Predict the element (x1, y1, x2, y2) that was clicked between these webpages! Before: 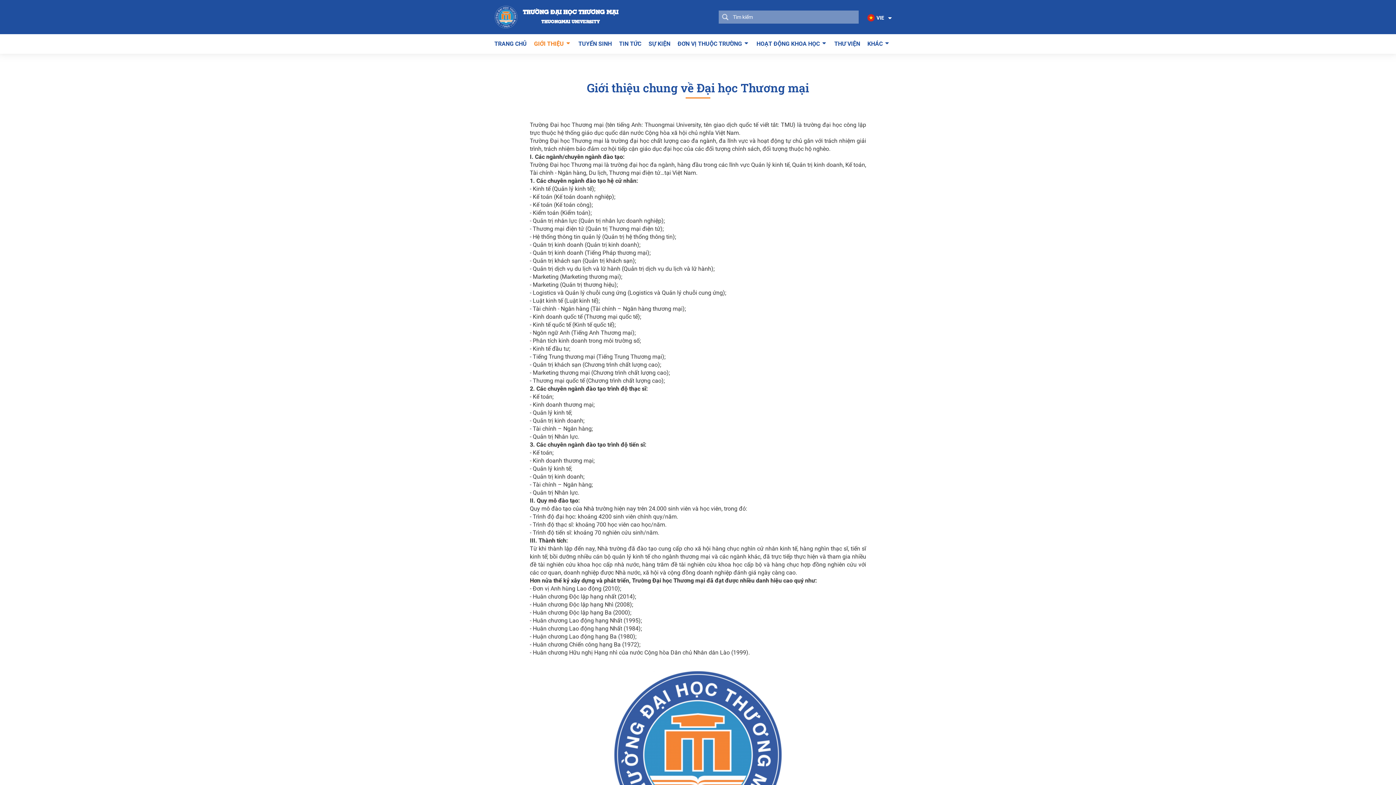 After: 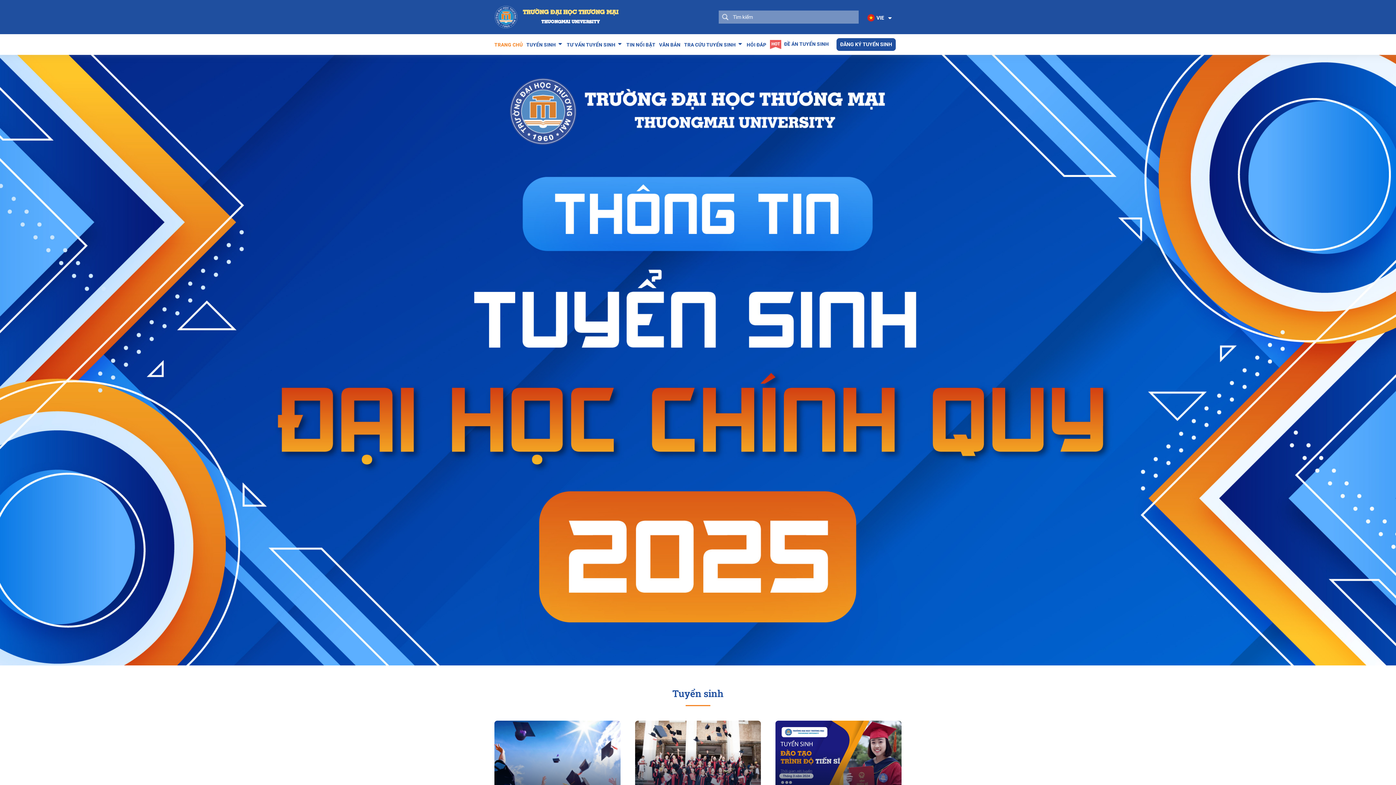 Action: bbox: (578, 34, 612, 53) label: TUYỂN SINH